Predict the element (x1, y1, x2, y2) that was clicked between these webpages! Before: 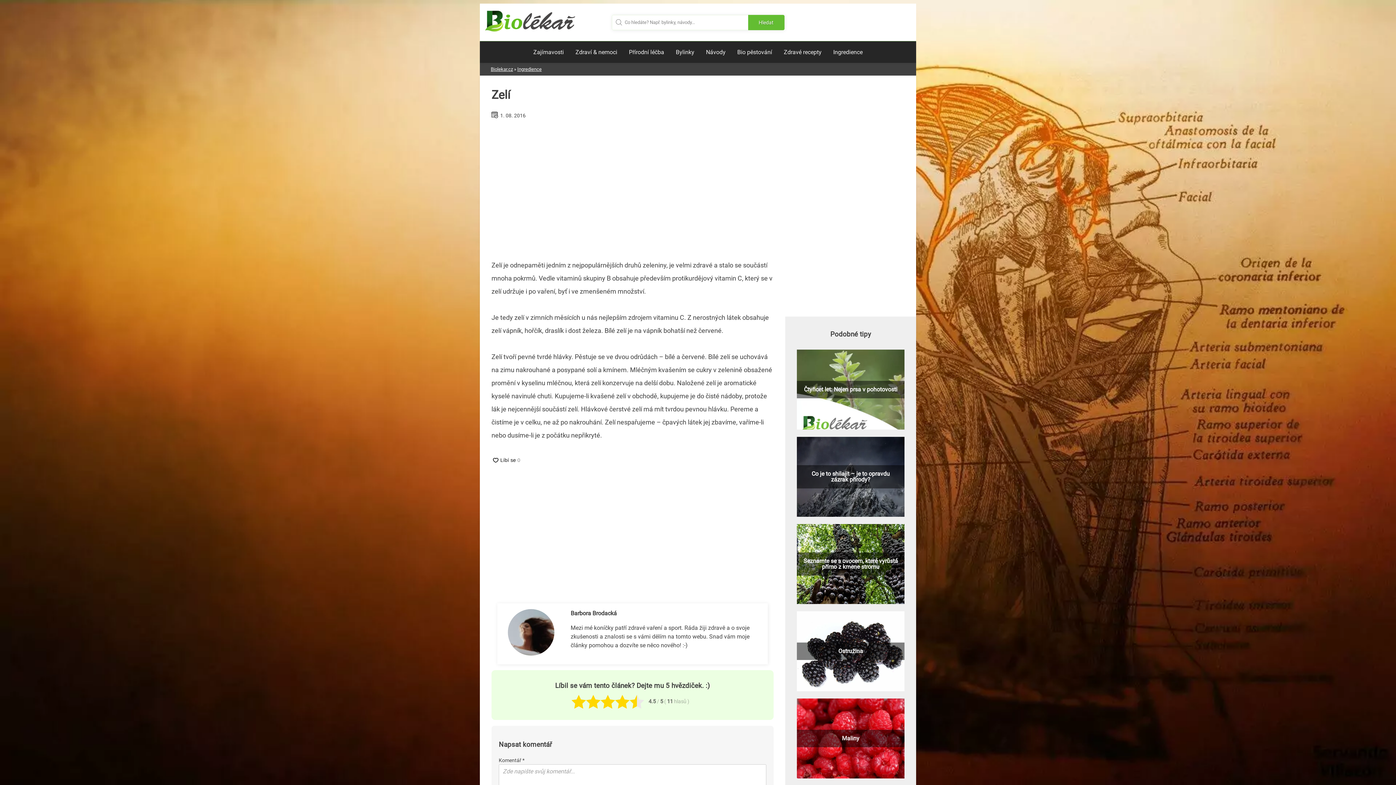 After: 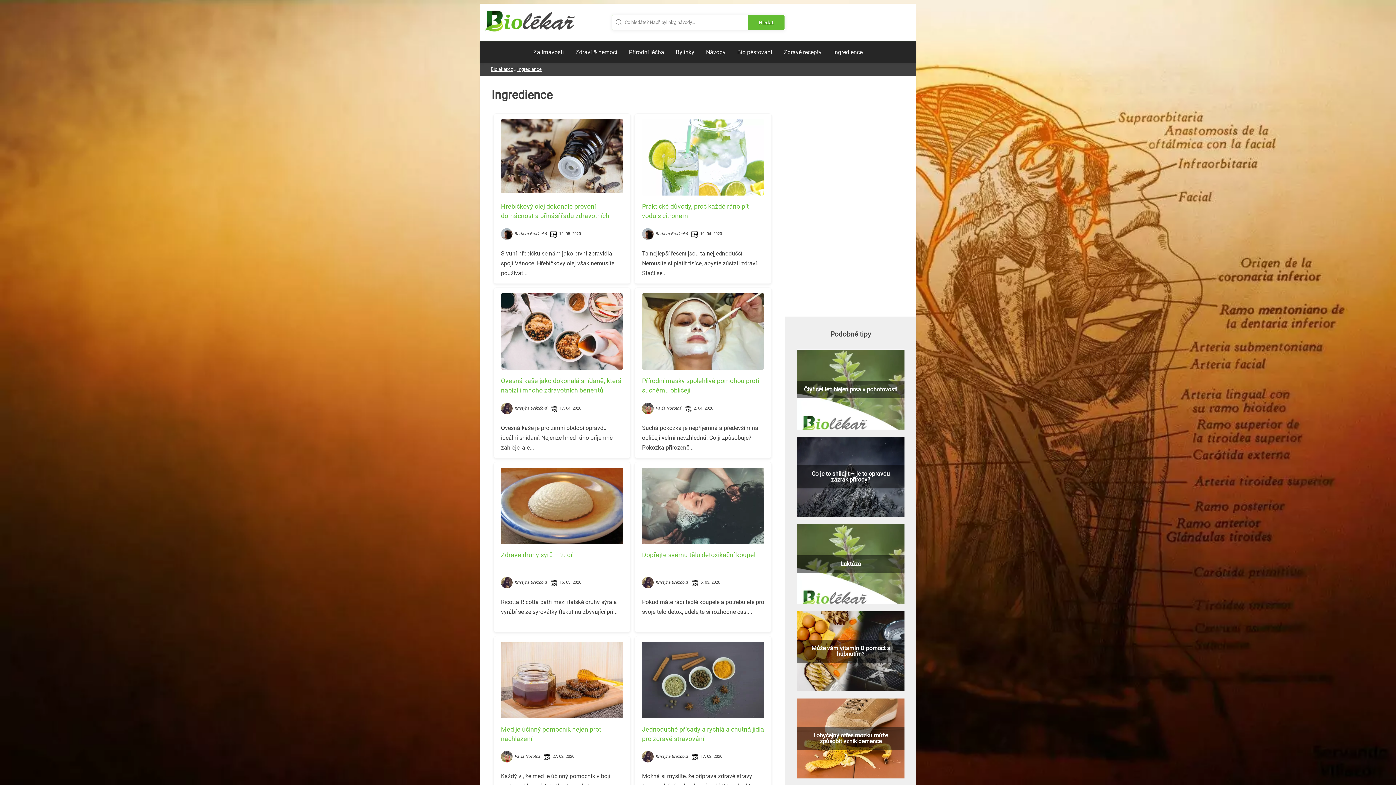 Action: bbox: (827, 41, 868, 63) label: Ingredience